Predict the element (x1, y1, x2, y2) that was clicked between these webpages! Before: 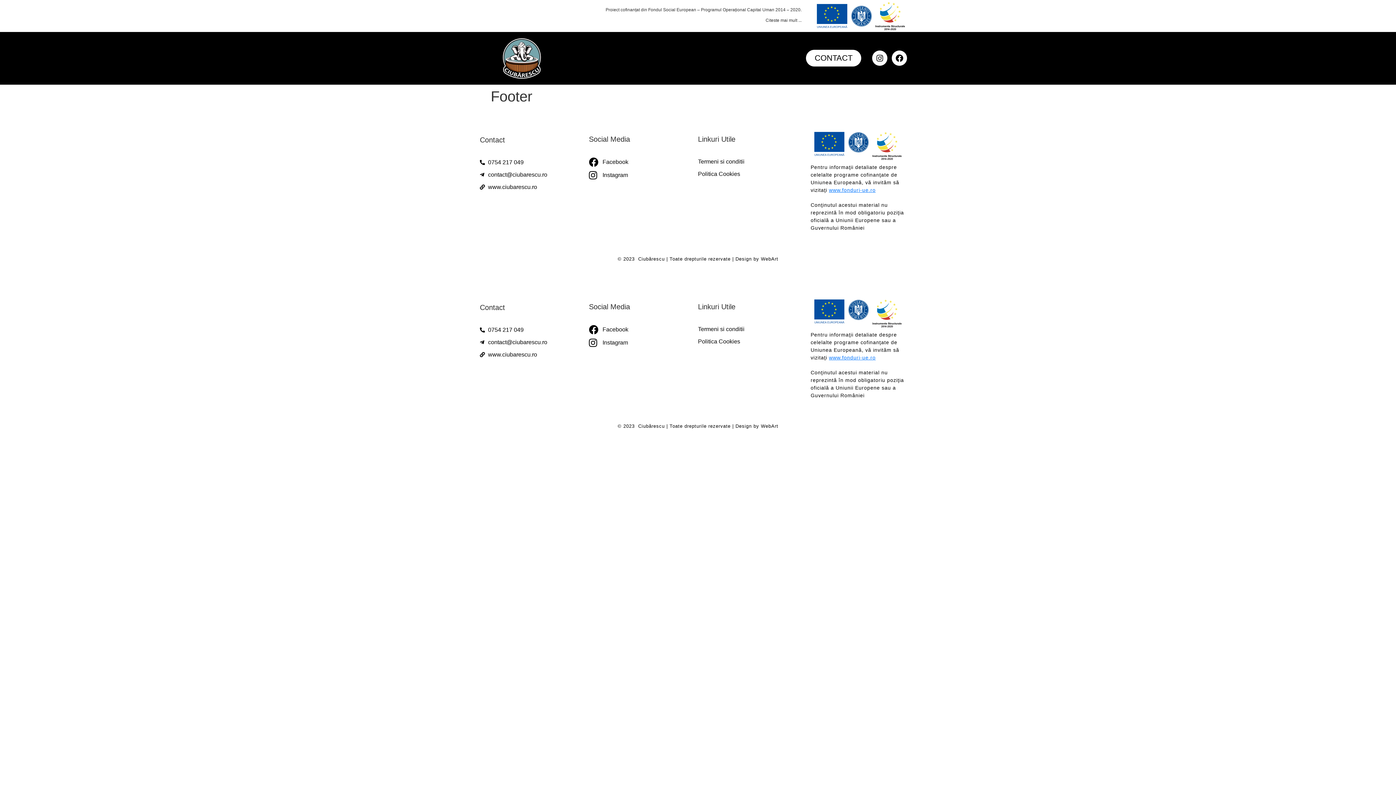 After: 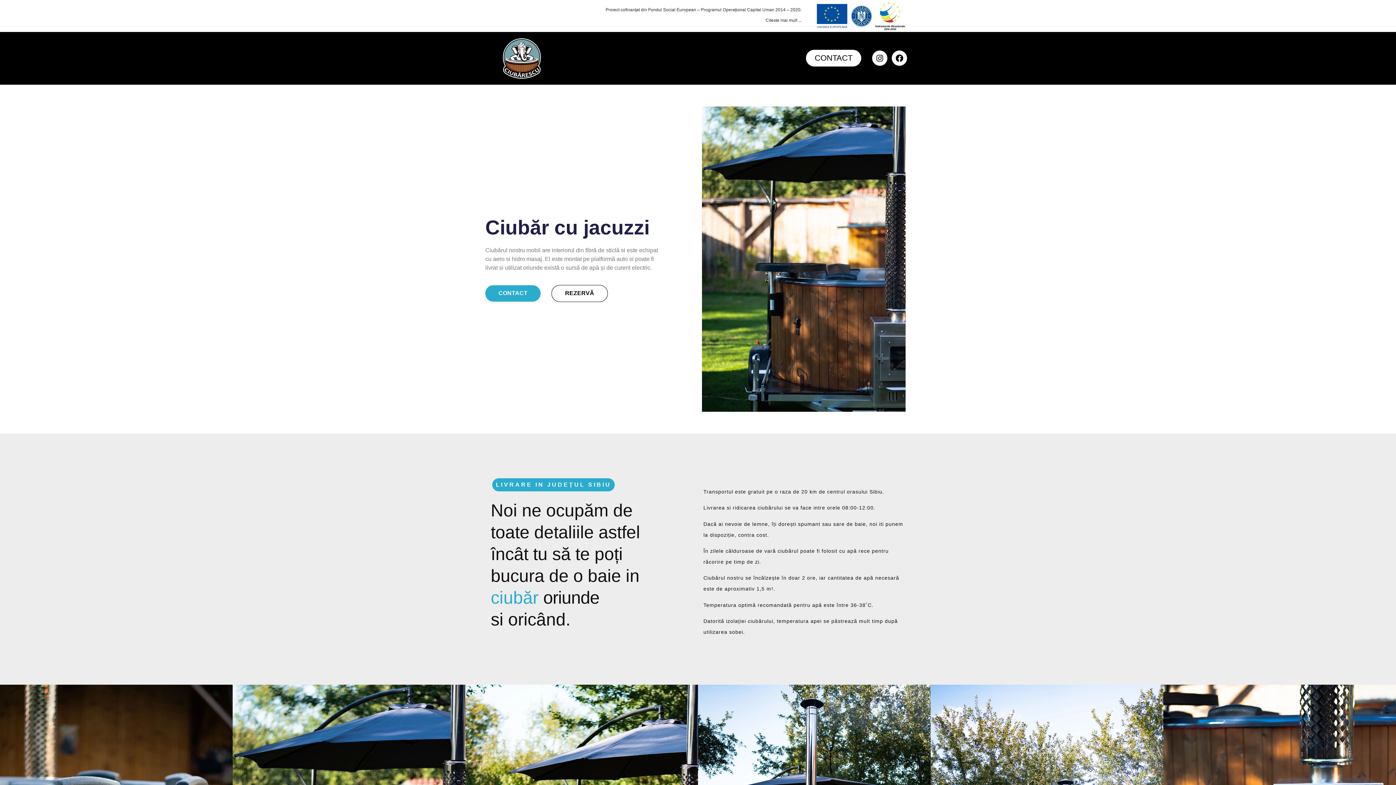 Action: bbox: (485, 32, 559, 84)